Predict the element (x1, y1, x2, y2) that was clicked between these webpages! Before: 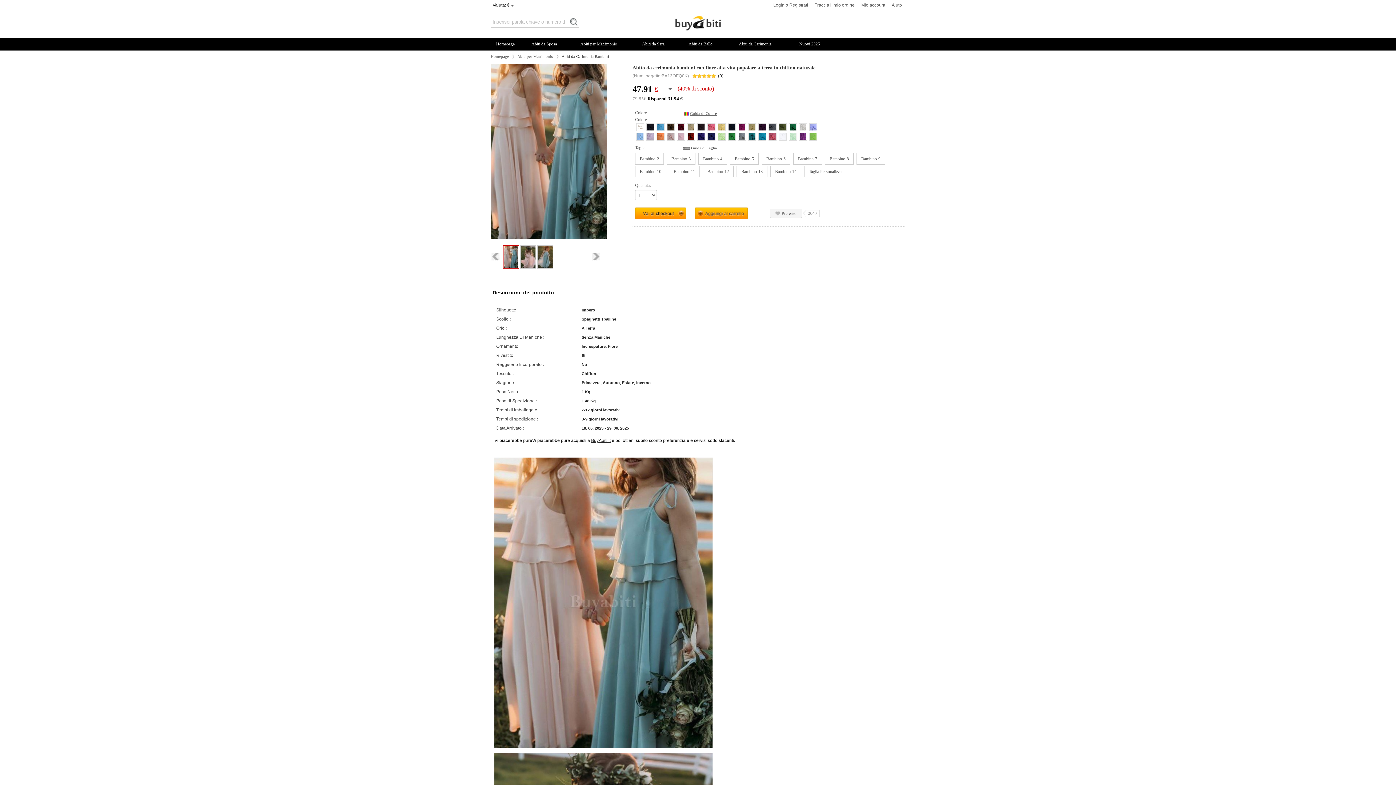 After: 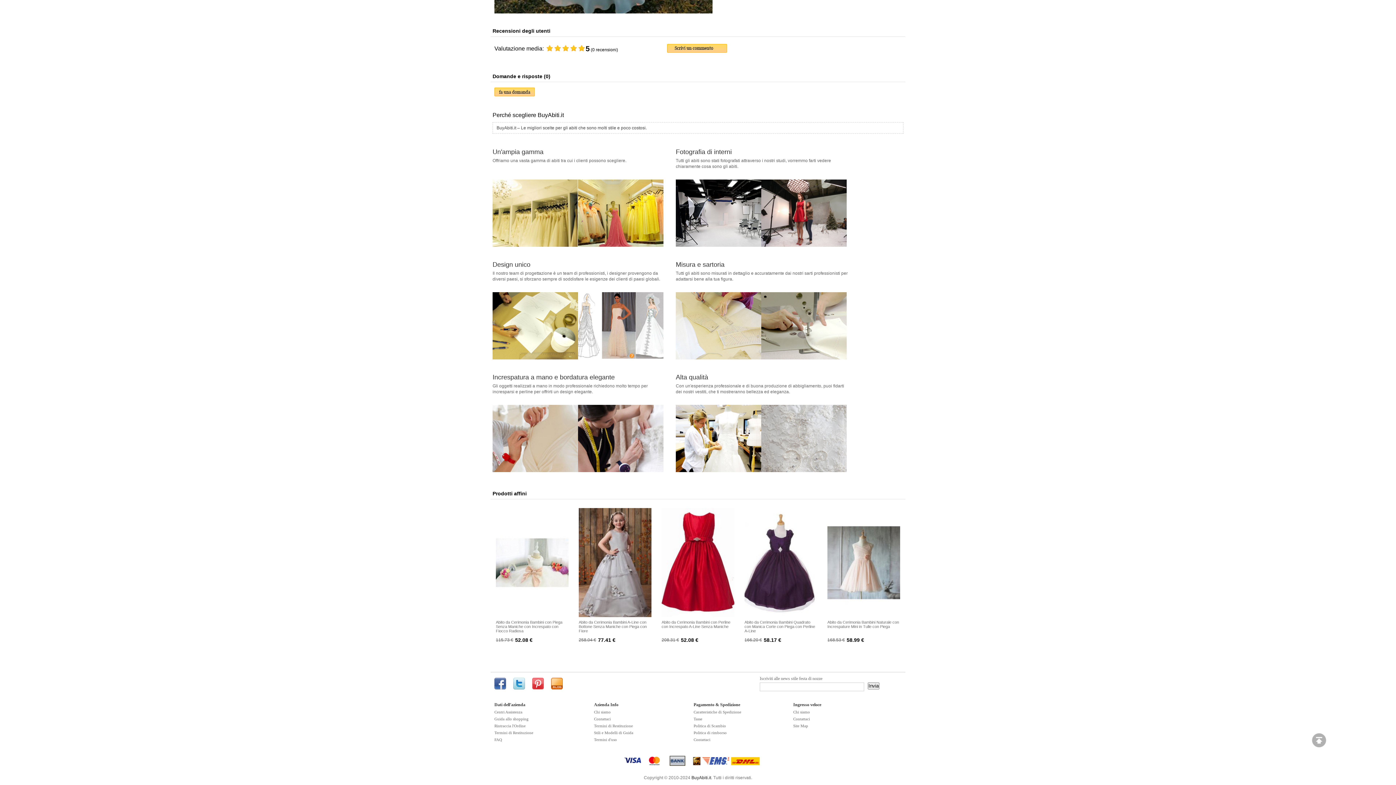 Action: bbox: (718, 73, 723, 78) label: (0)